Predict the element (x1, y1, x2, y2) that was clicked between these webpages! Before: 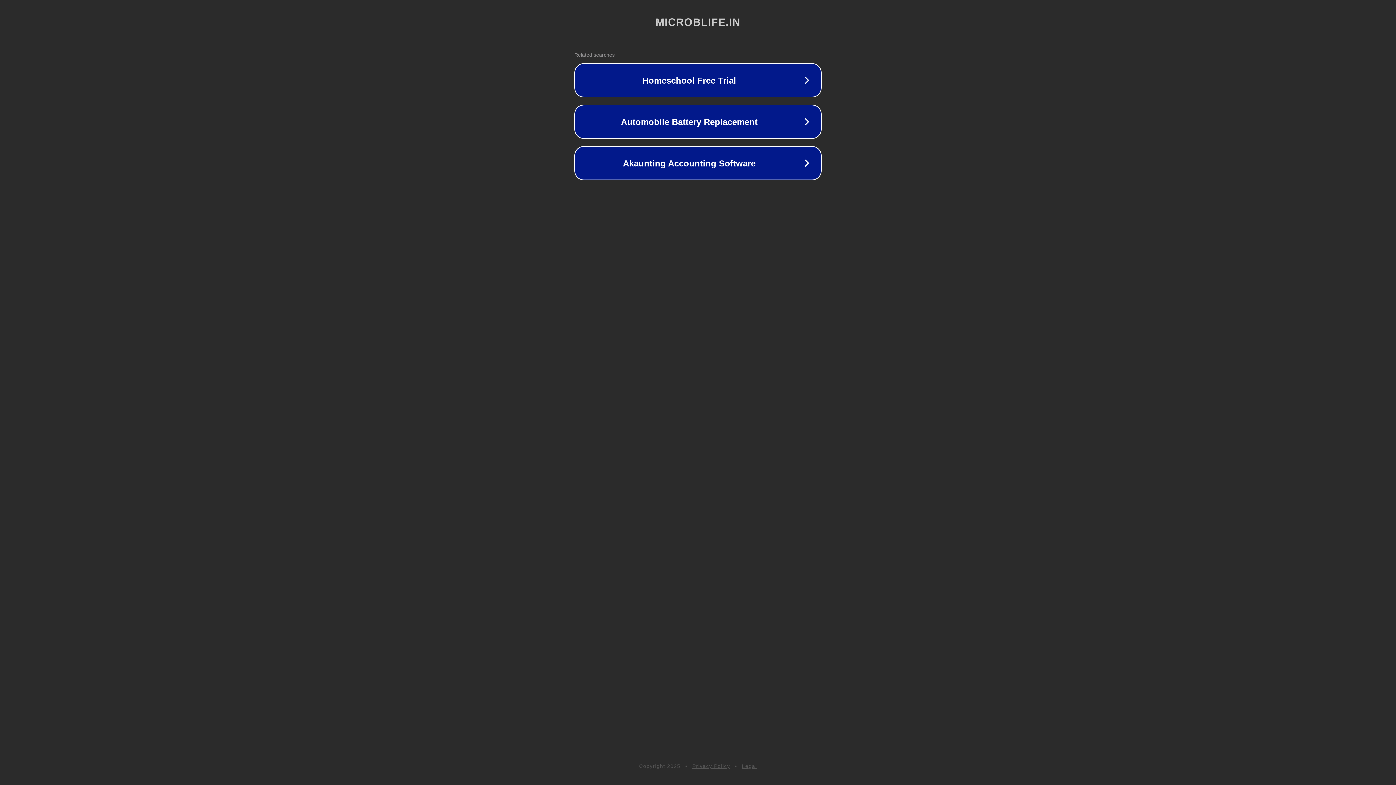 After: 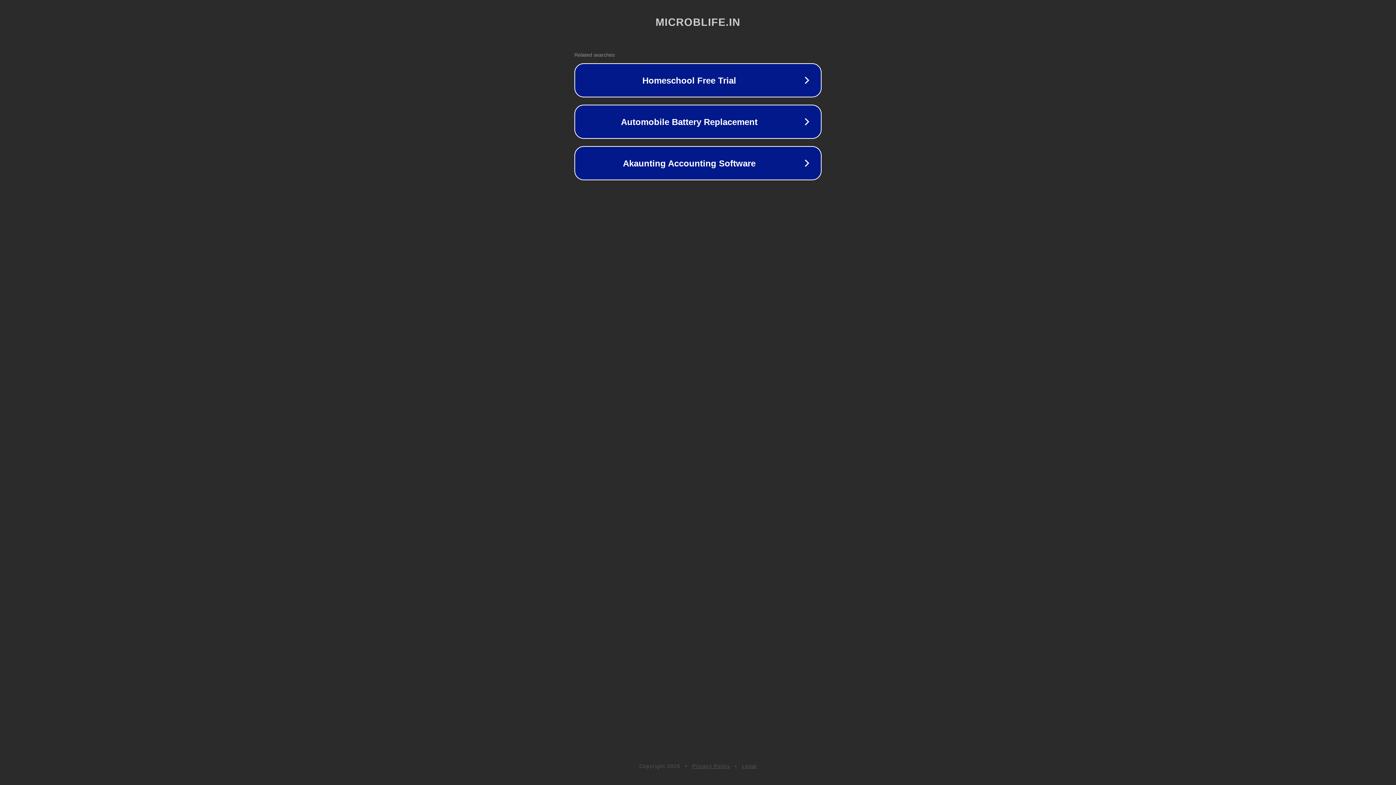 Action: bbox: (742, 763, 757, 769) label: Legal